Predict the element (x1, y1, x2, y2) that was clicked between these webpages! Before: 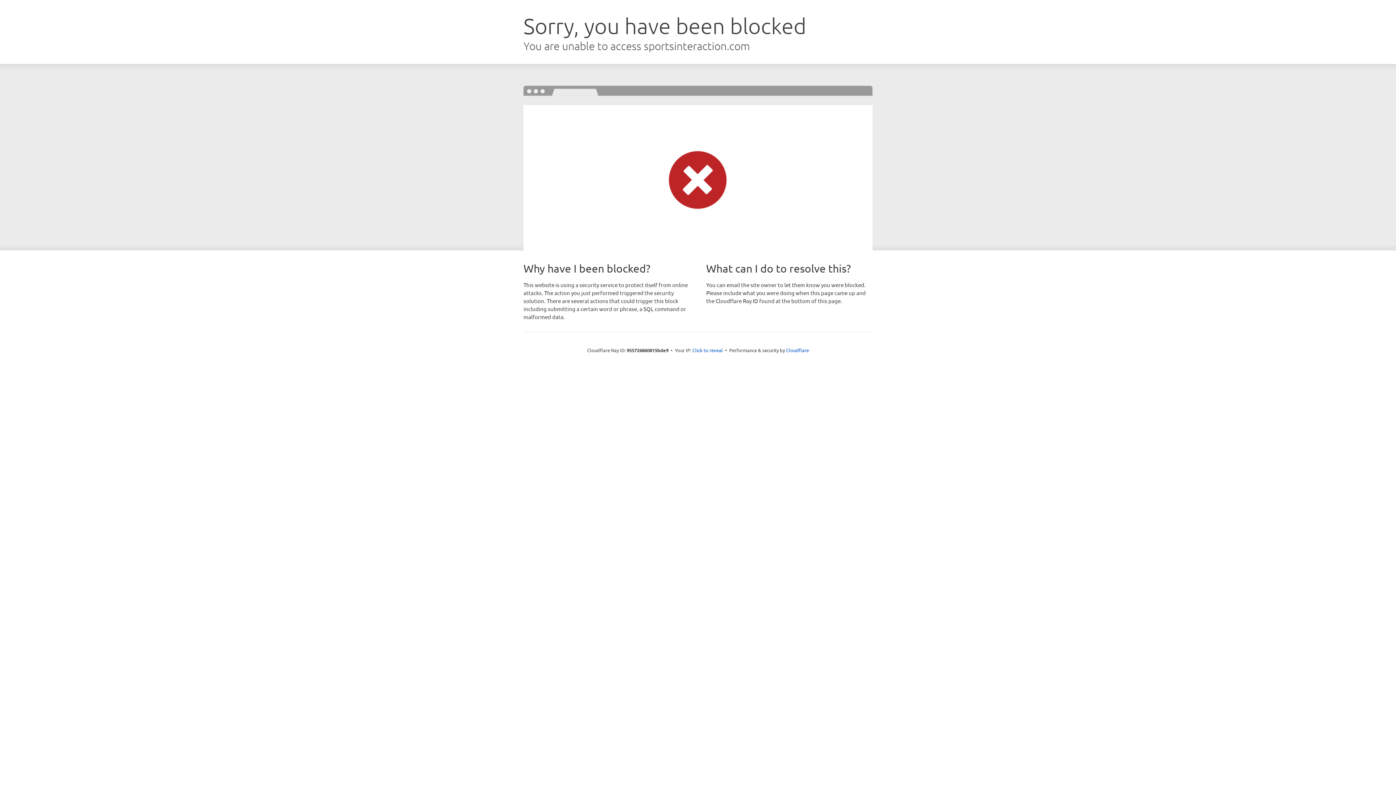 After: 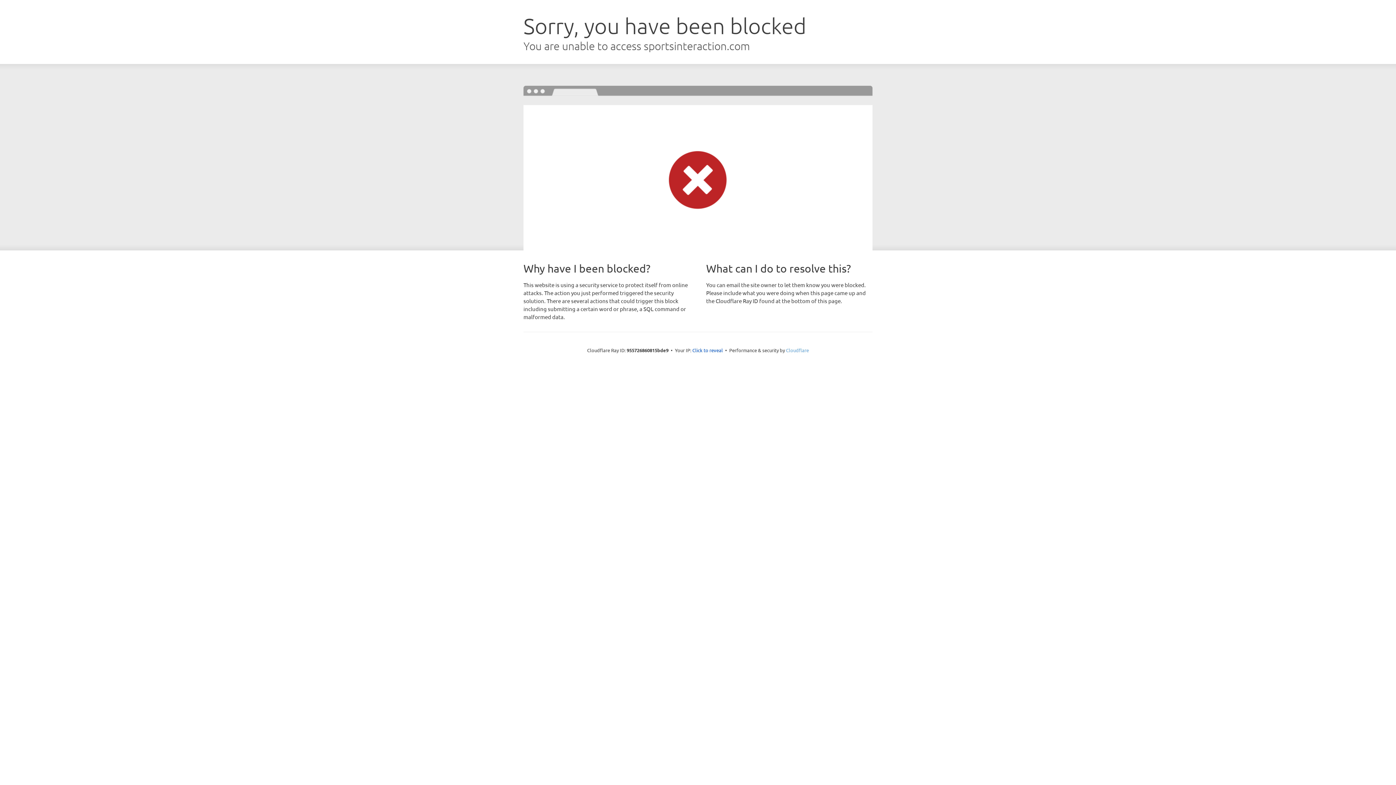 Action: label: Cloudflare bbox: (786, 347, 809, 353)